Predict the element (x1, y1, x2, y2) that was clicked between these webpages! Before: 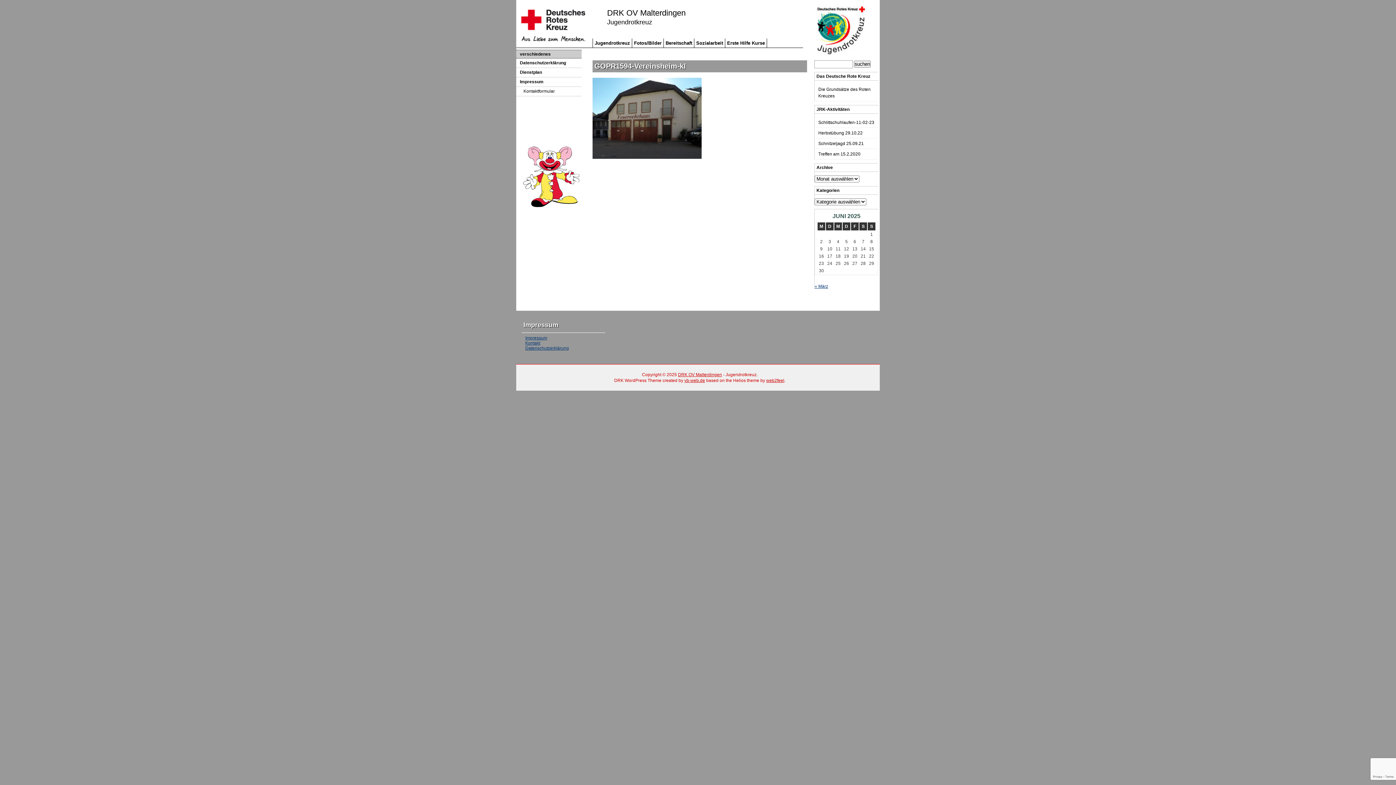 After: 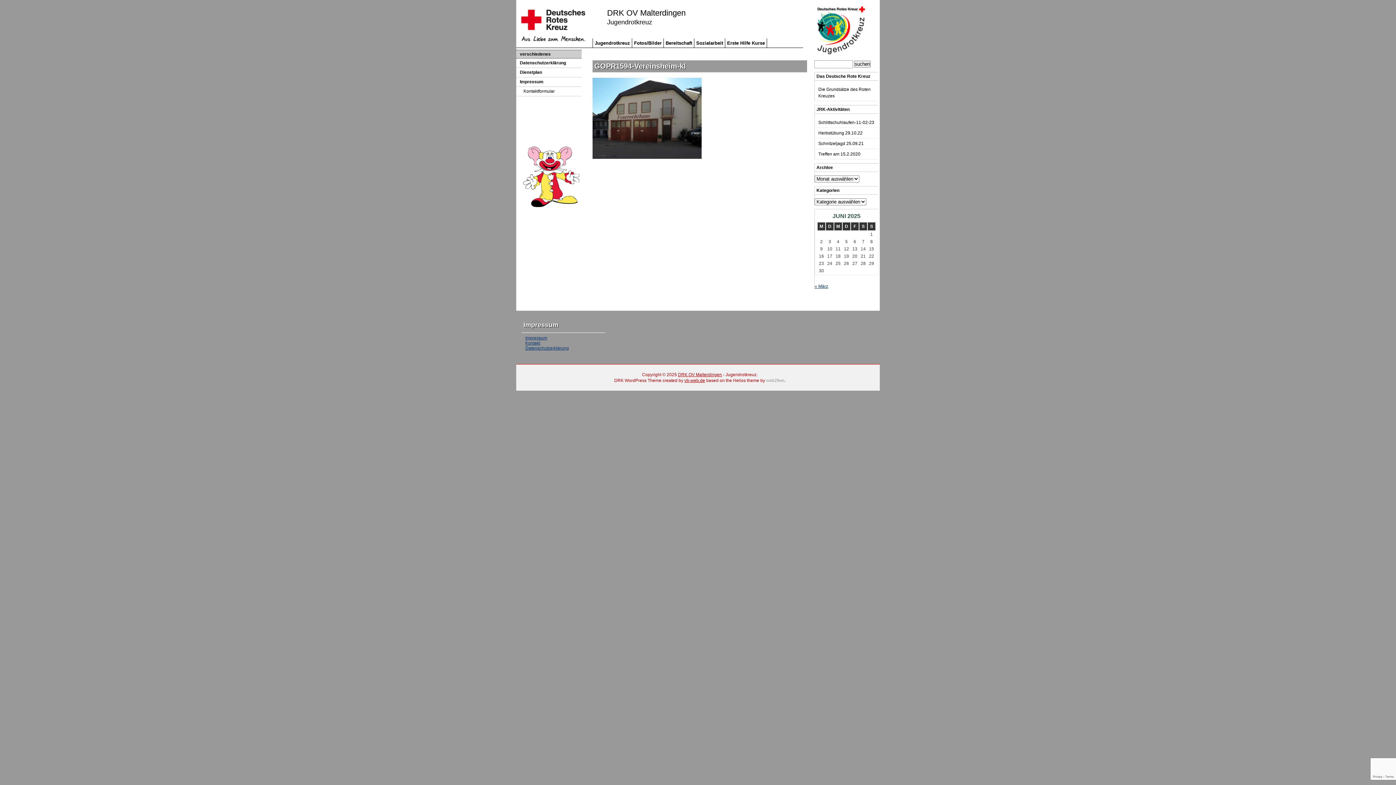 Action: bbox: (766, 378, 784, 383) label: web2feel